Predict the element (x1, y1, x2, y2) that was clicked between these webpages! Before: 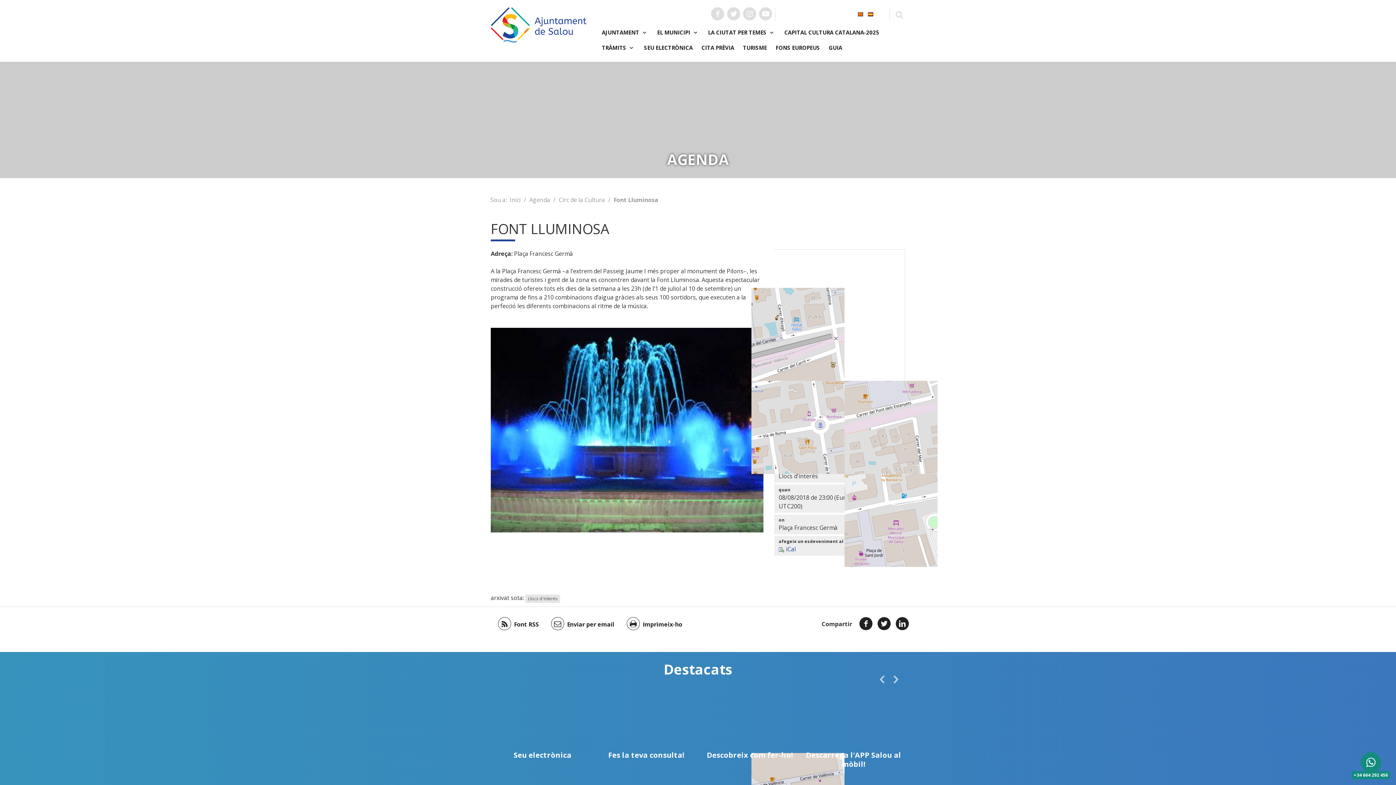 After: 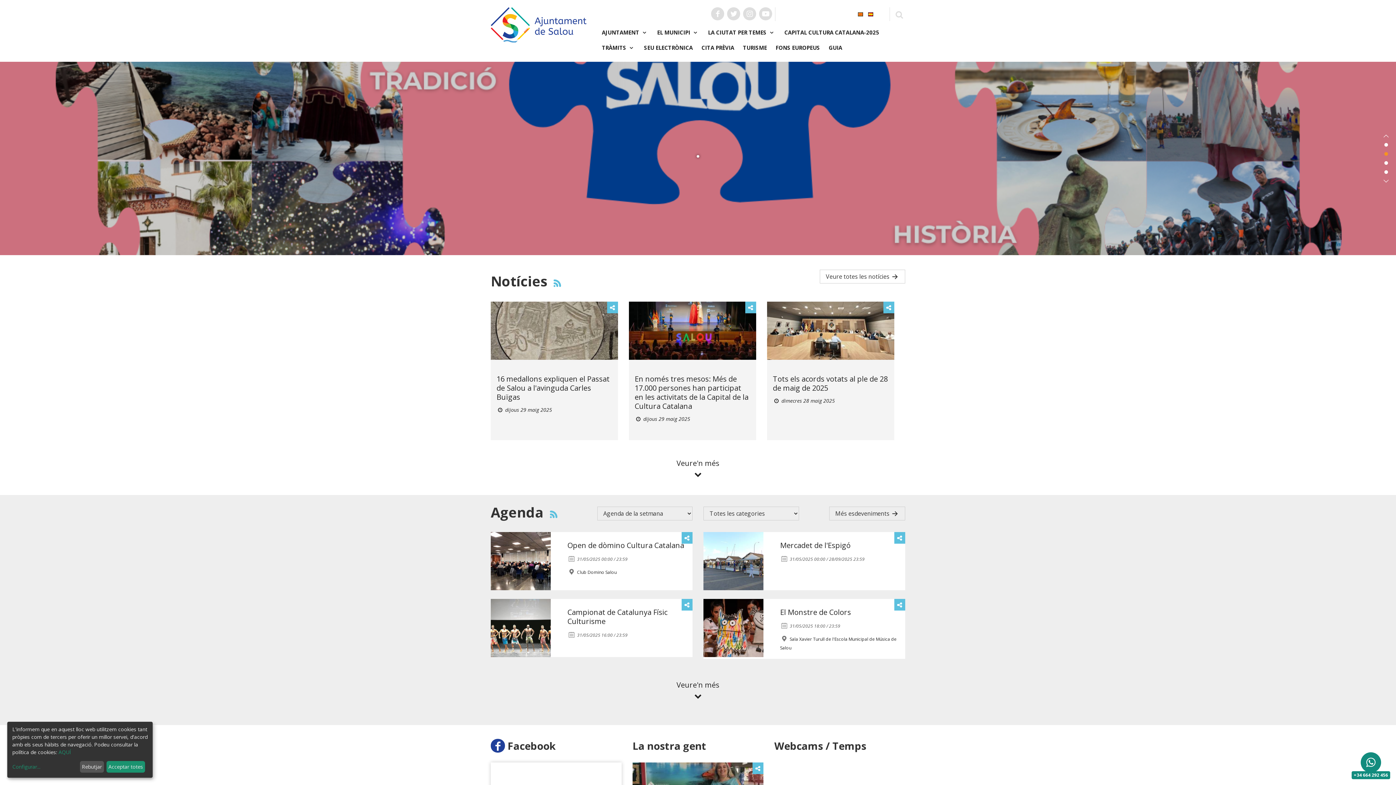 Action: bbox: (509, 196, 520, 204) label: Inici